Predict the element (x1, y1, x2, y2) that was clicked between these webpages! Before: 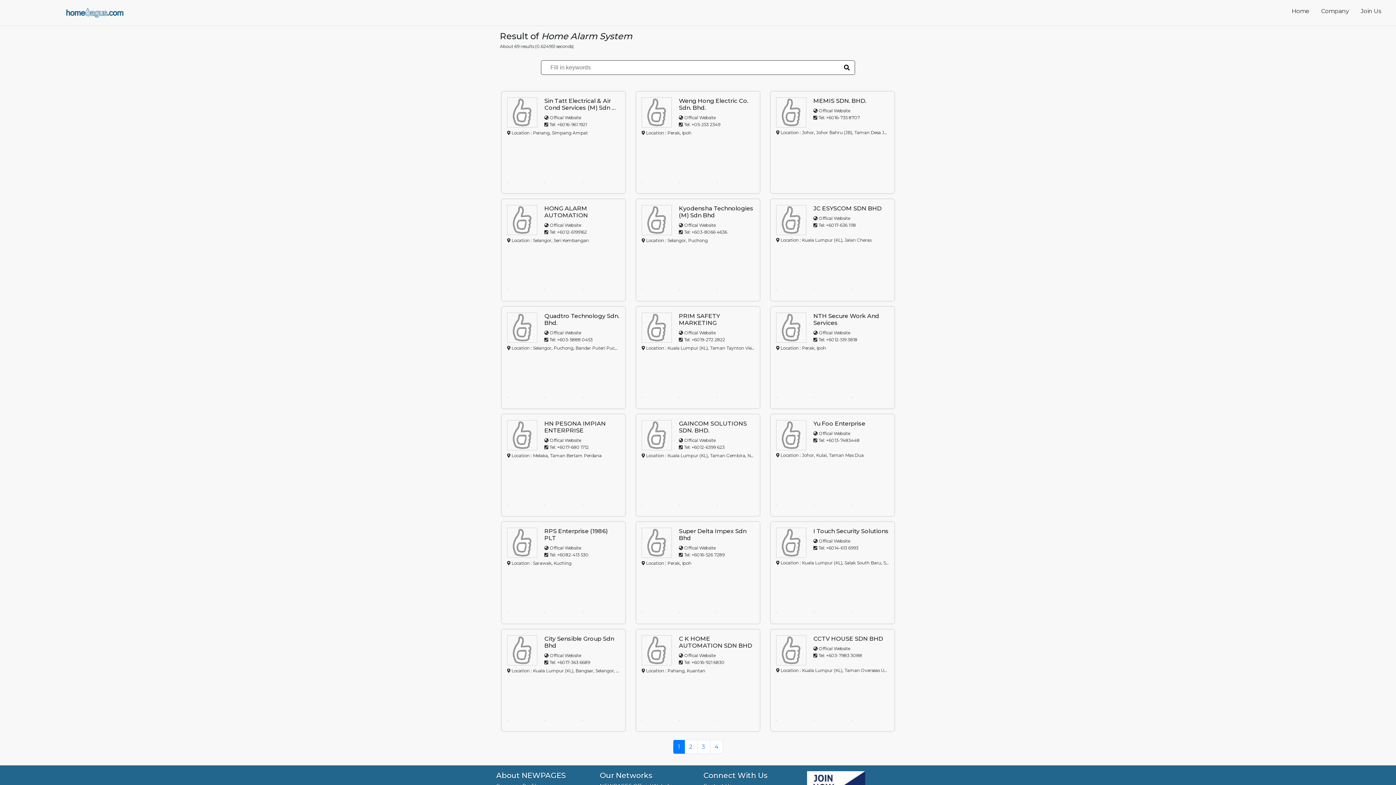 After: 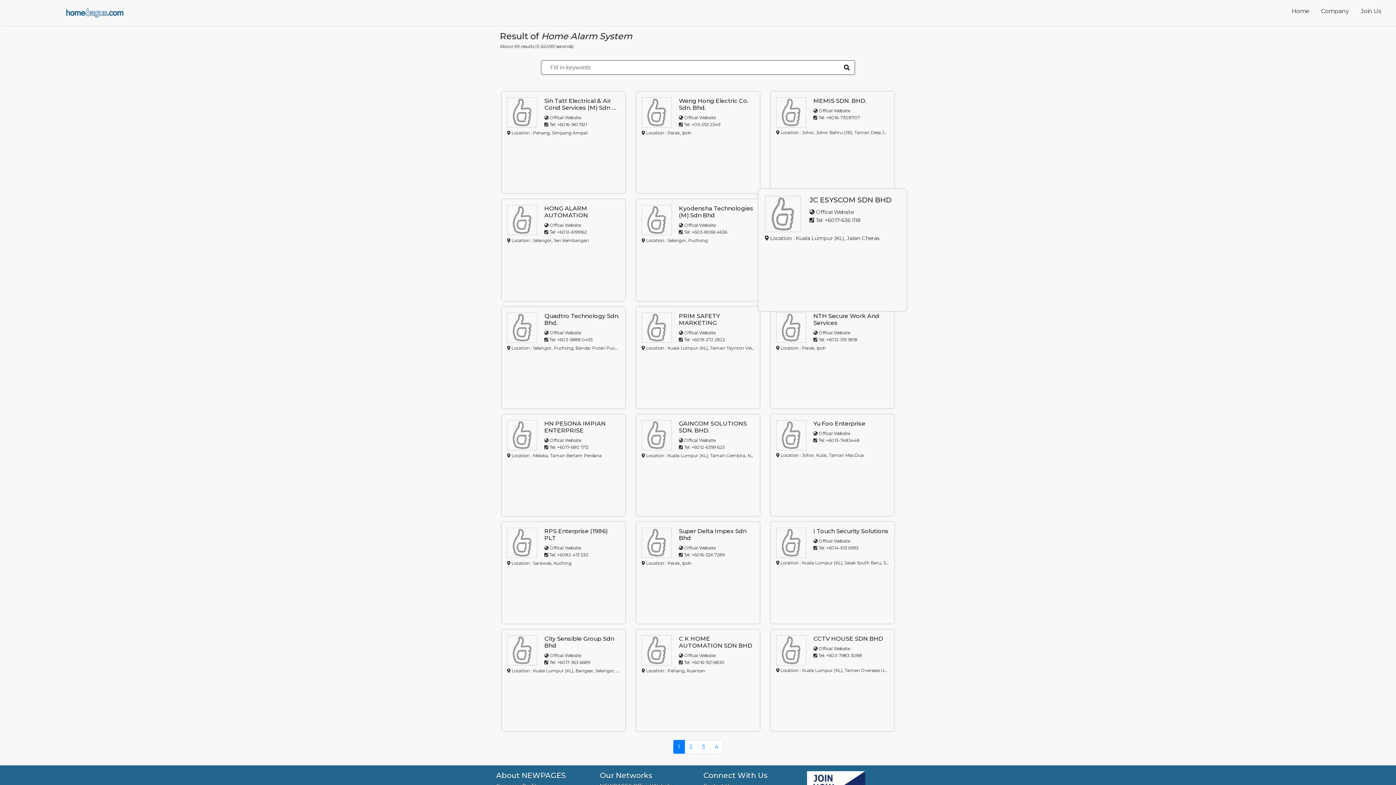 Action: label: +6017-636 1118 bbox: (826, 222, 856, 228)